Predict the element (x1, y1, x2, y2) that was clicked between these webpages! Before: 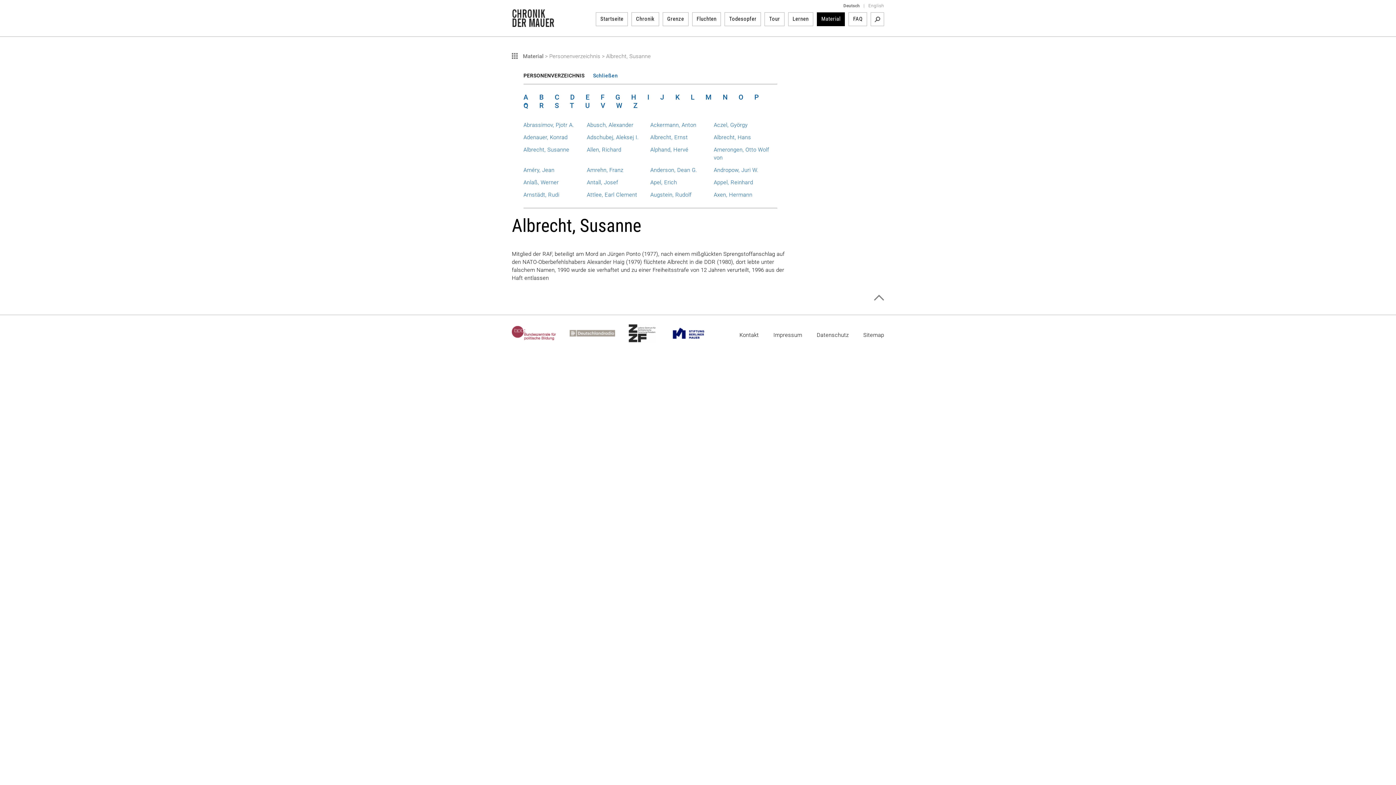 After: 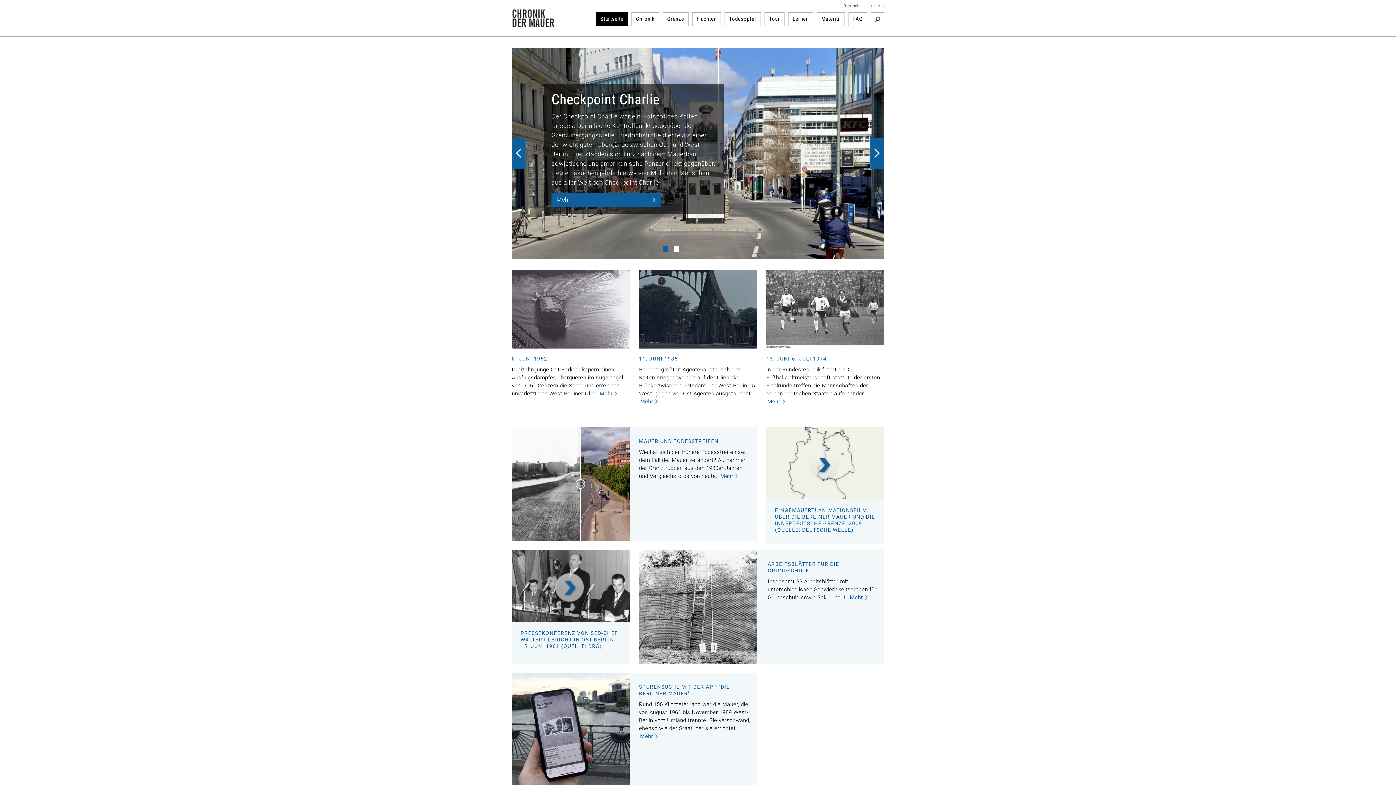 Action: label: Startseite bbox: (596, 12, 628, 26)